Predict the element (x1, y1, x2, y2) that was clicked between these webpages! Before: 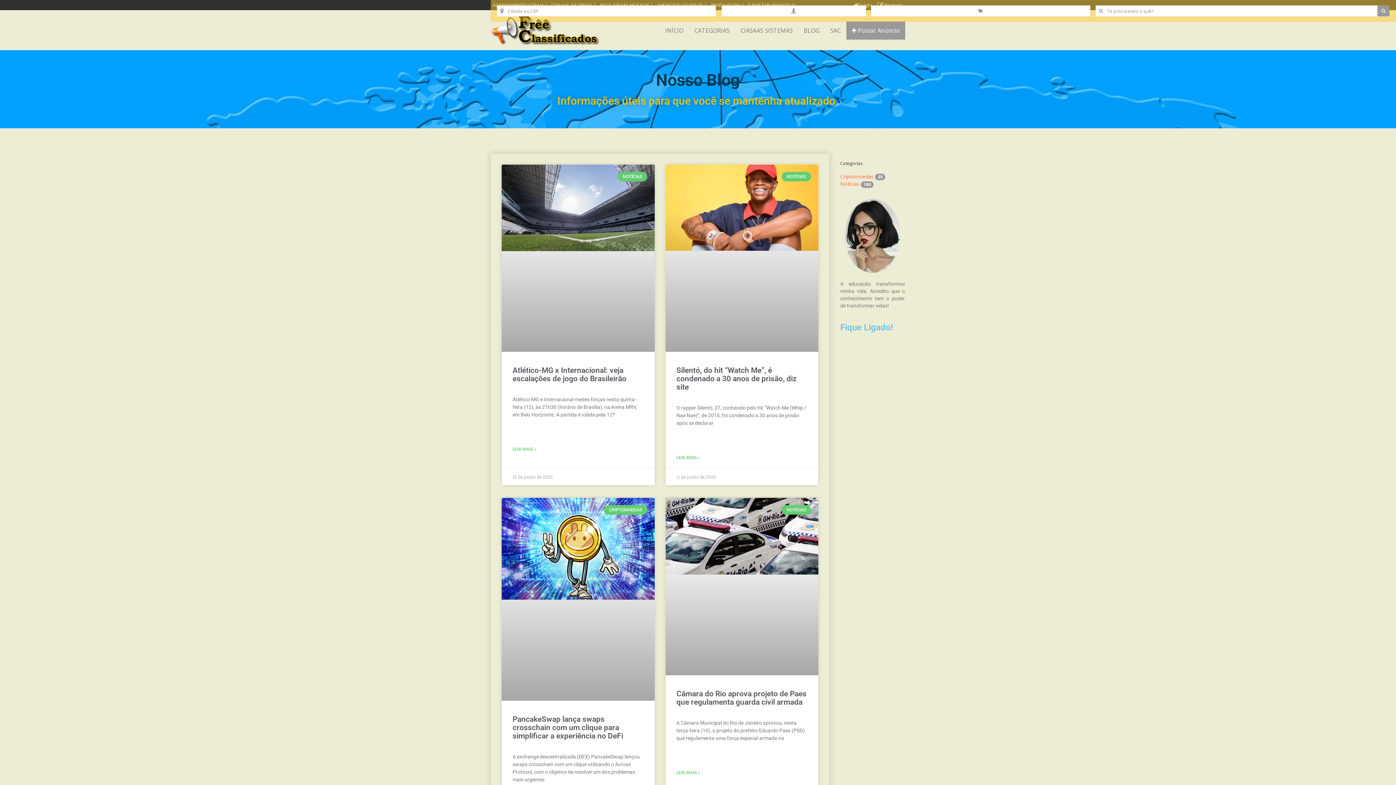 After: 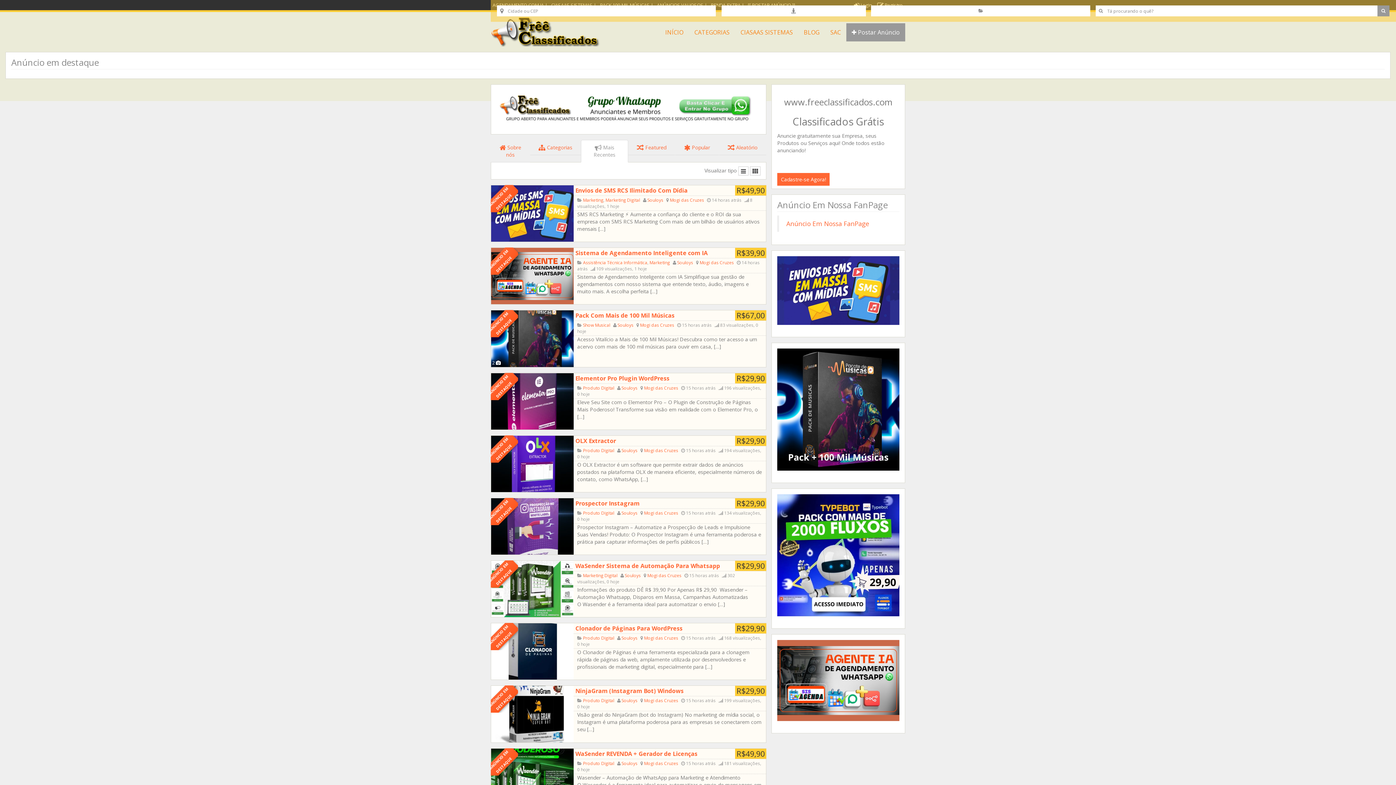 Action: label: INÍCIO bbox: (660, 21, 689, 39)